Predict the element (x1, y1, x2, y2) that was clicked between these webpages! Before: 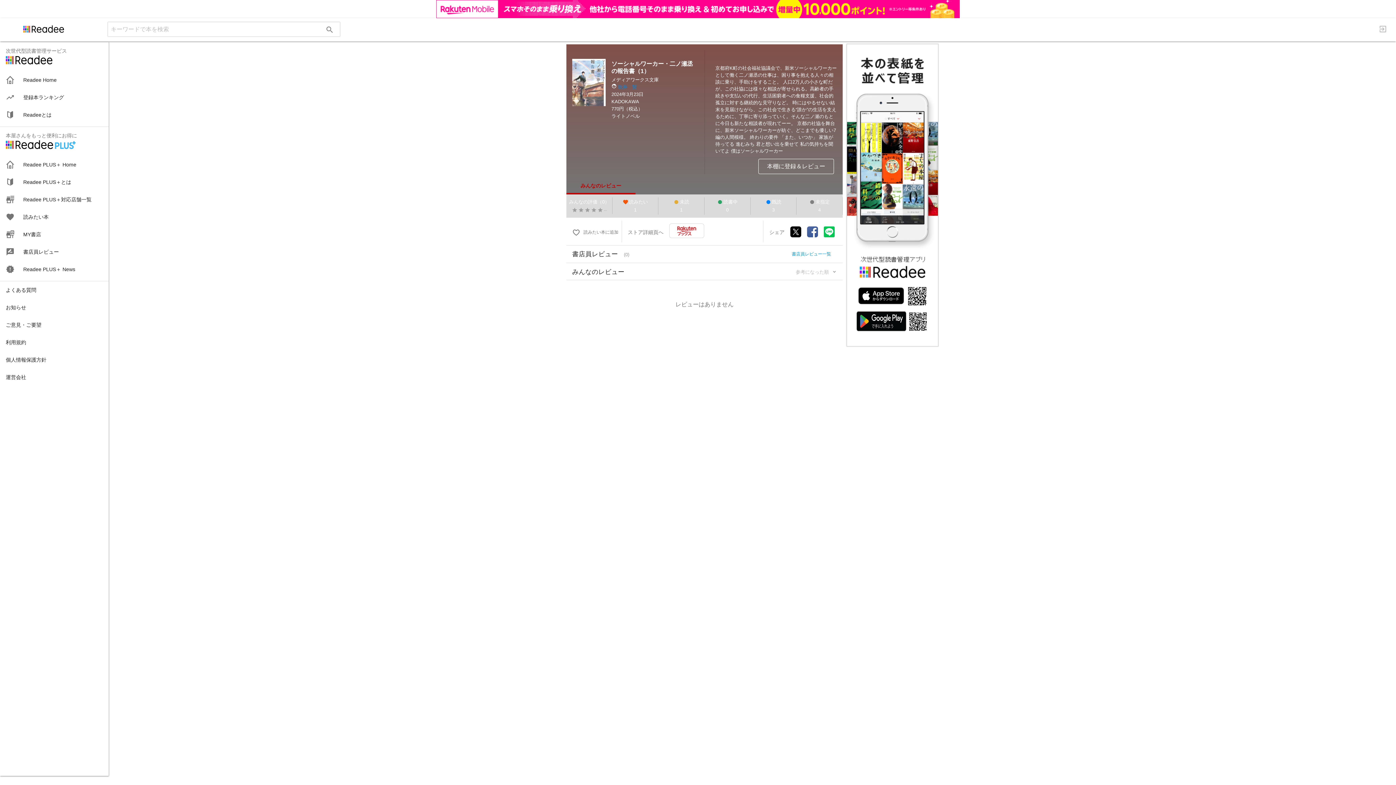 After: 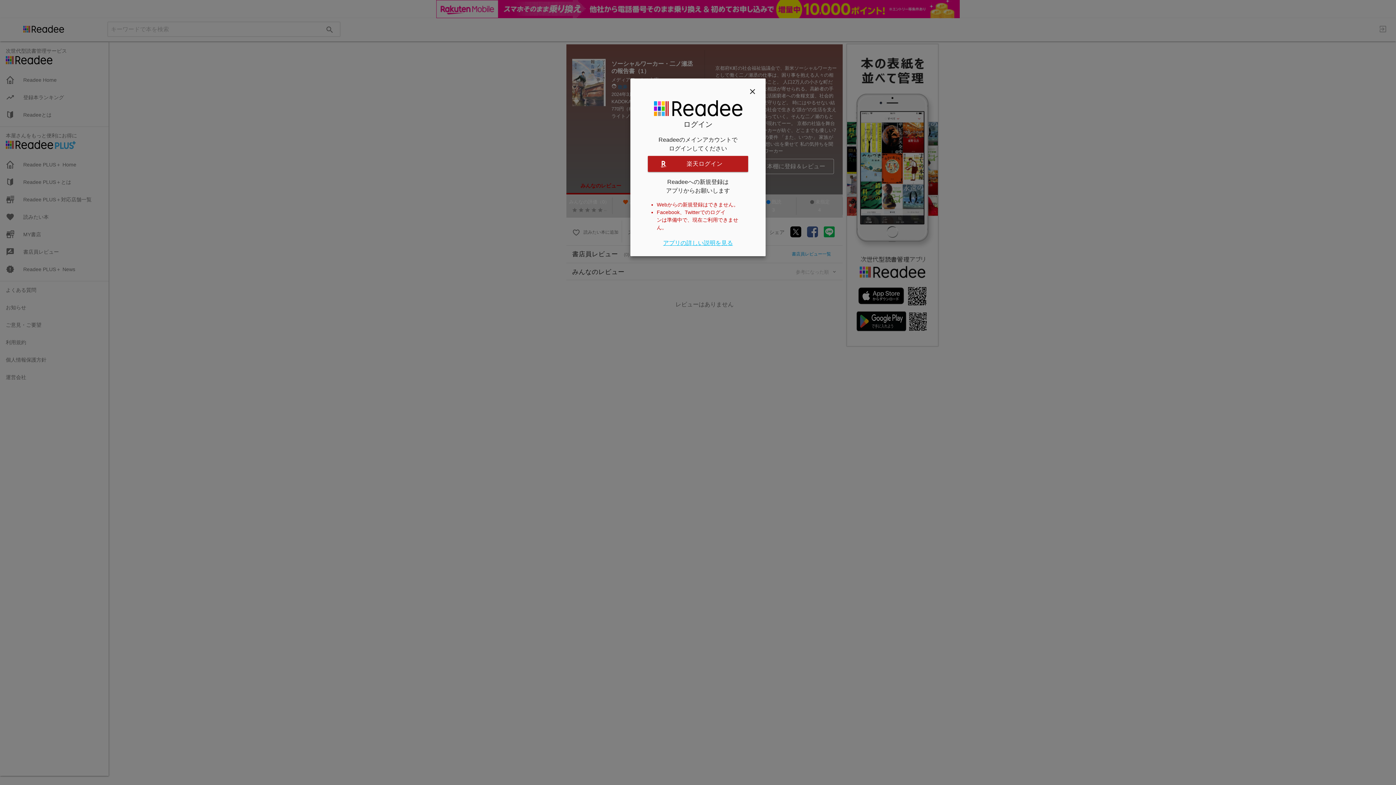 Action: label: ご意見・ご要望 bbox: (0, 298, 108, 315)